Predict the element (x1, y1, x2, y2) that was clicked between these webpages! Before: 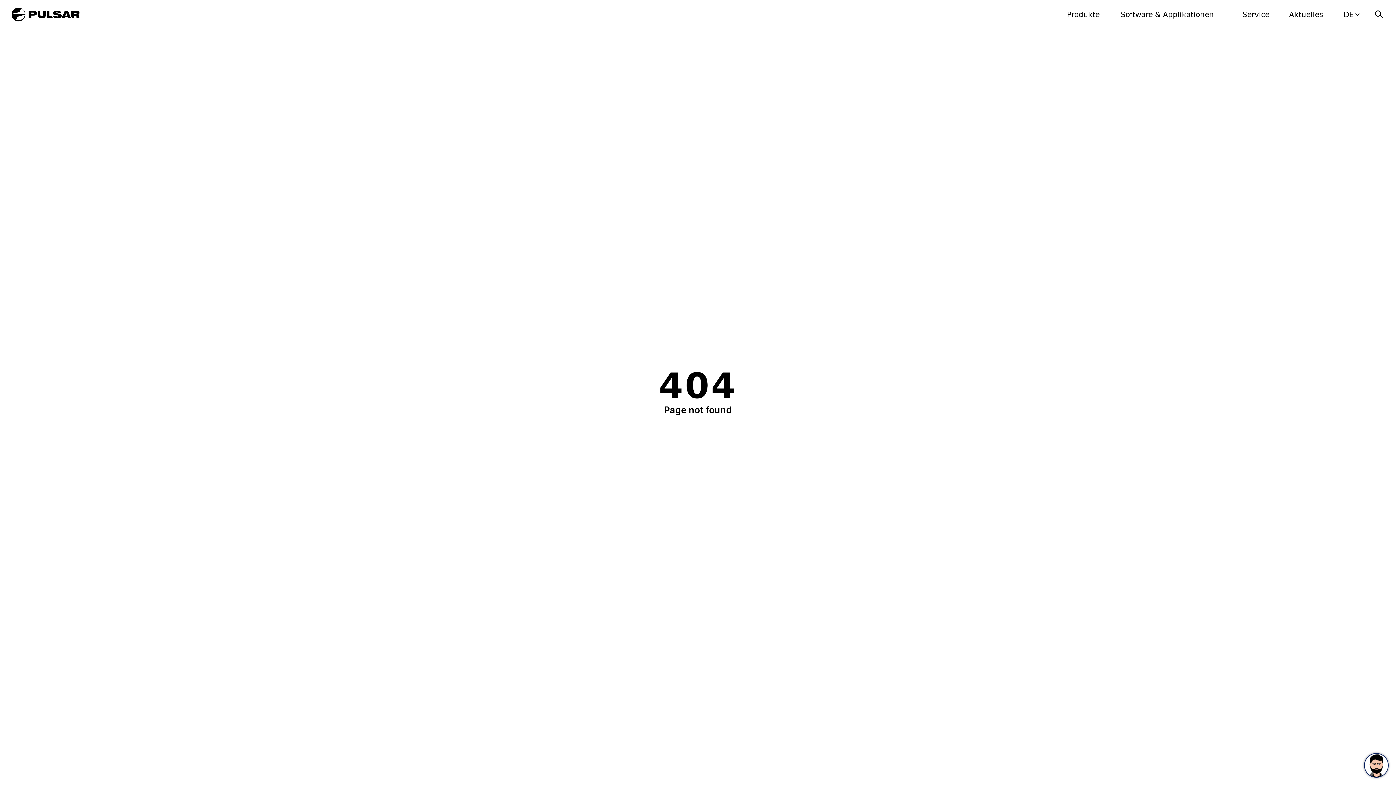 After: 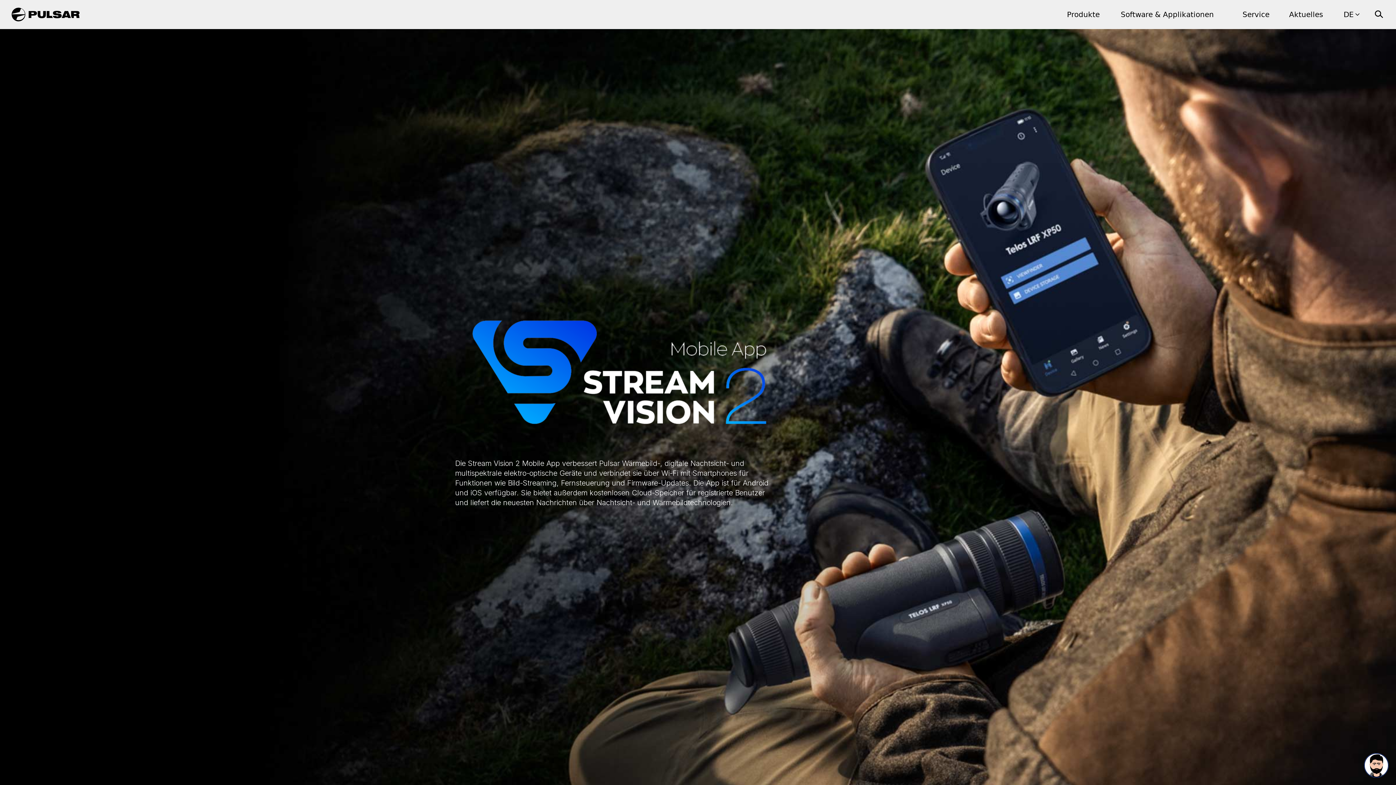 Action: bbox: (1121, 10, 1214, 18) label: Software & Applikationen